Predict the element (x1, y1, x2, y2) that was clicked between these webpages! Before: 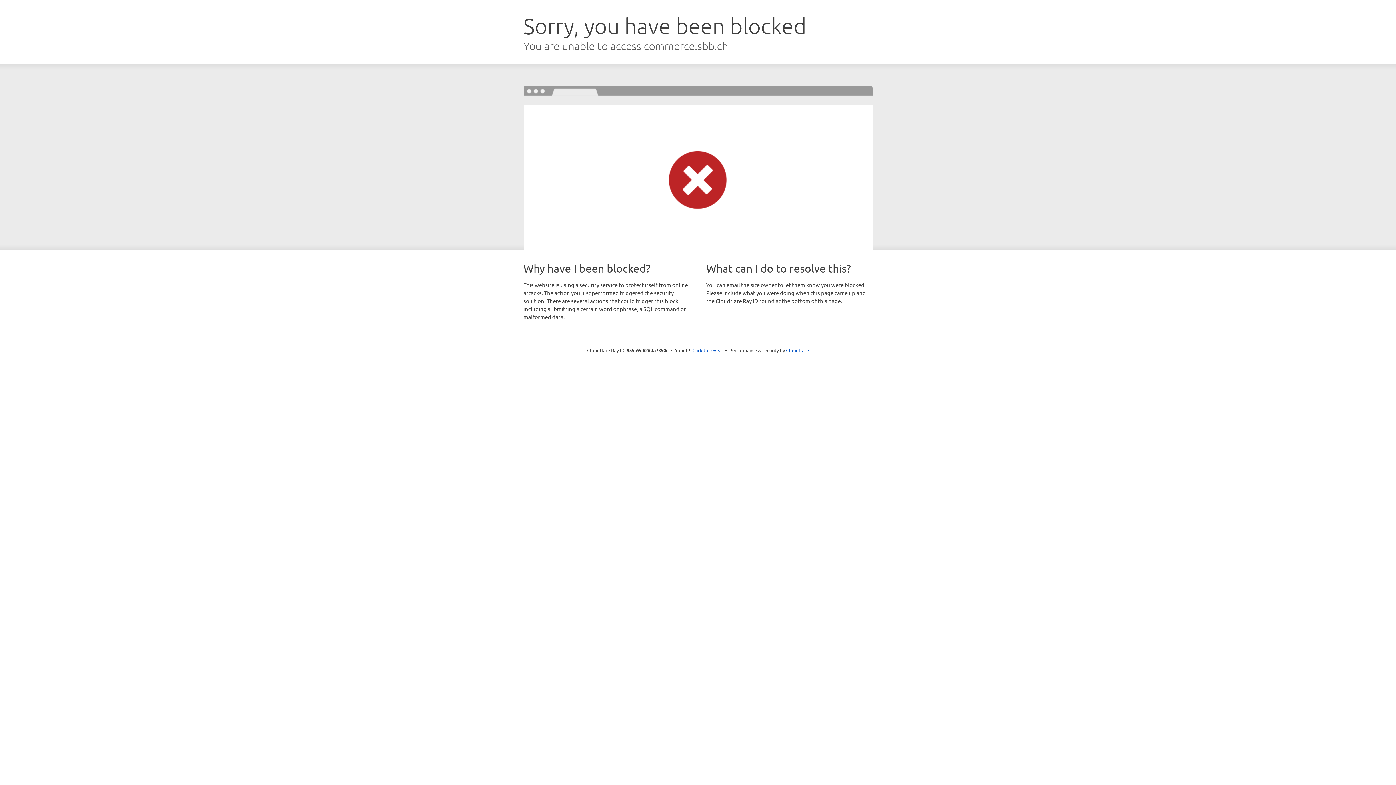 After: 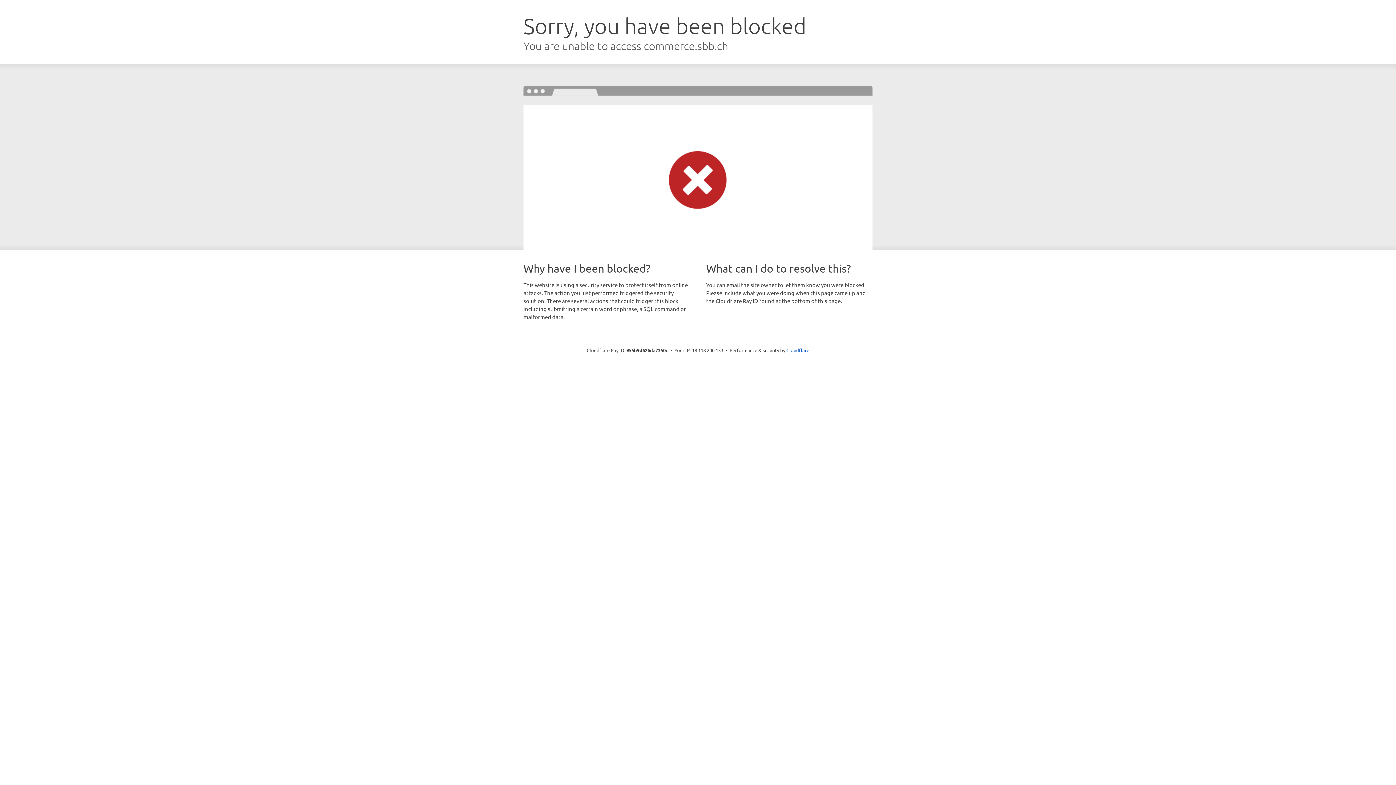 Action: label: Click to reveal bbox: (692, 346, 723, 353)